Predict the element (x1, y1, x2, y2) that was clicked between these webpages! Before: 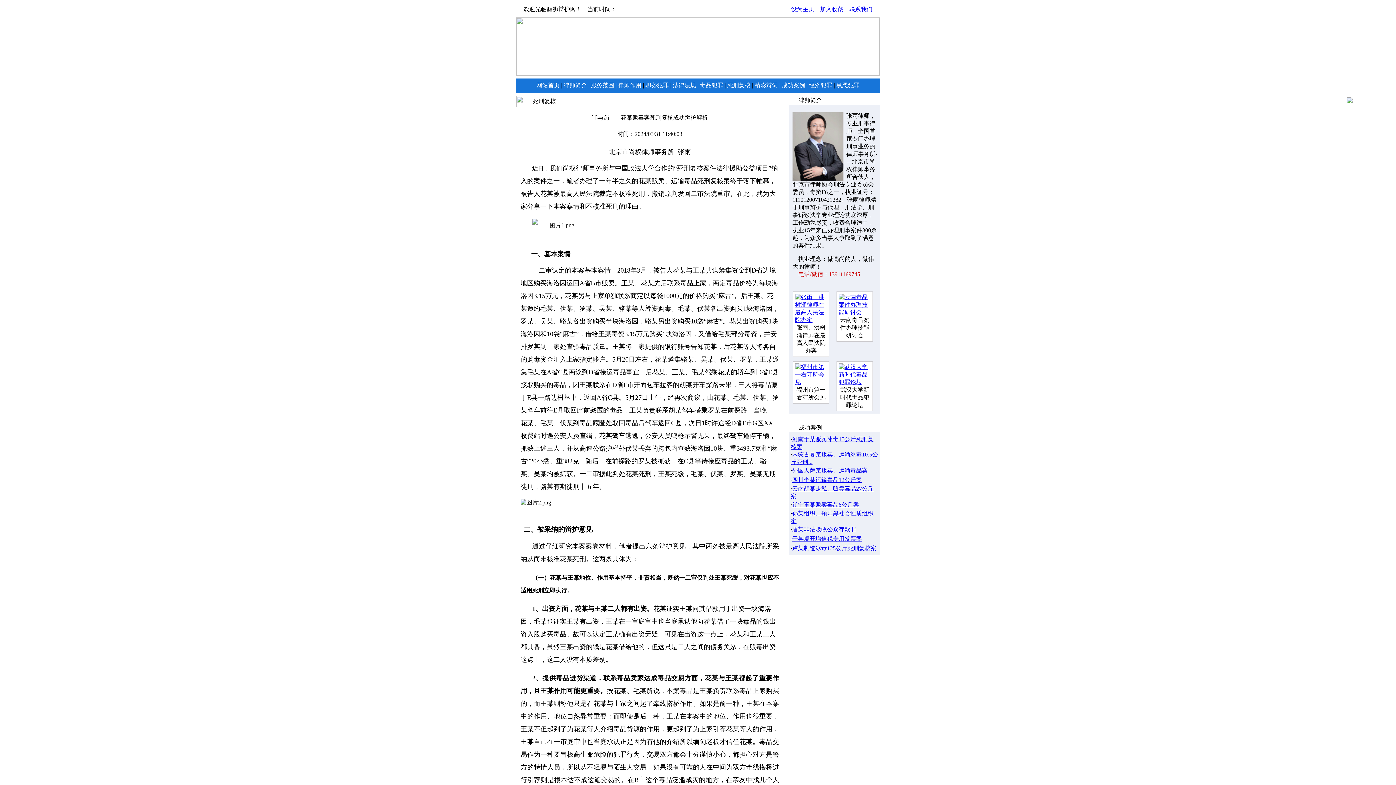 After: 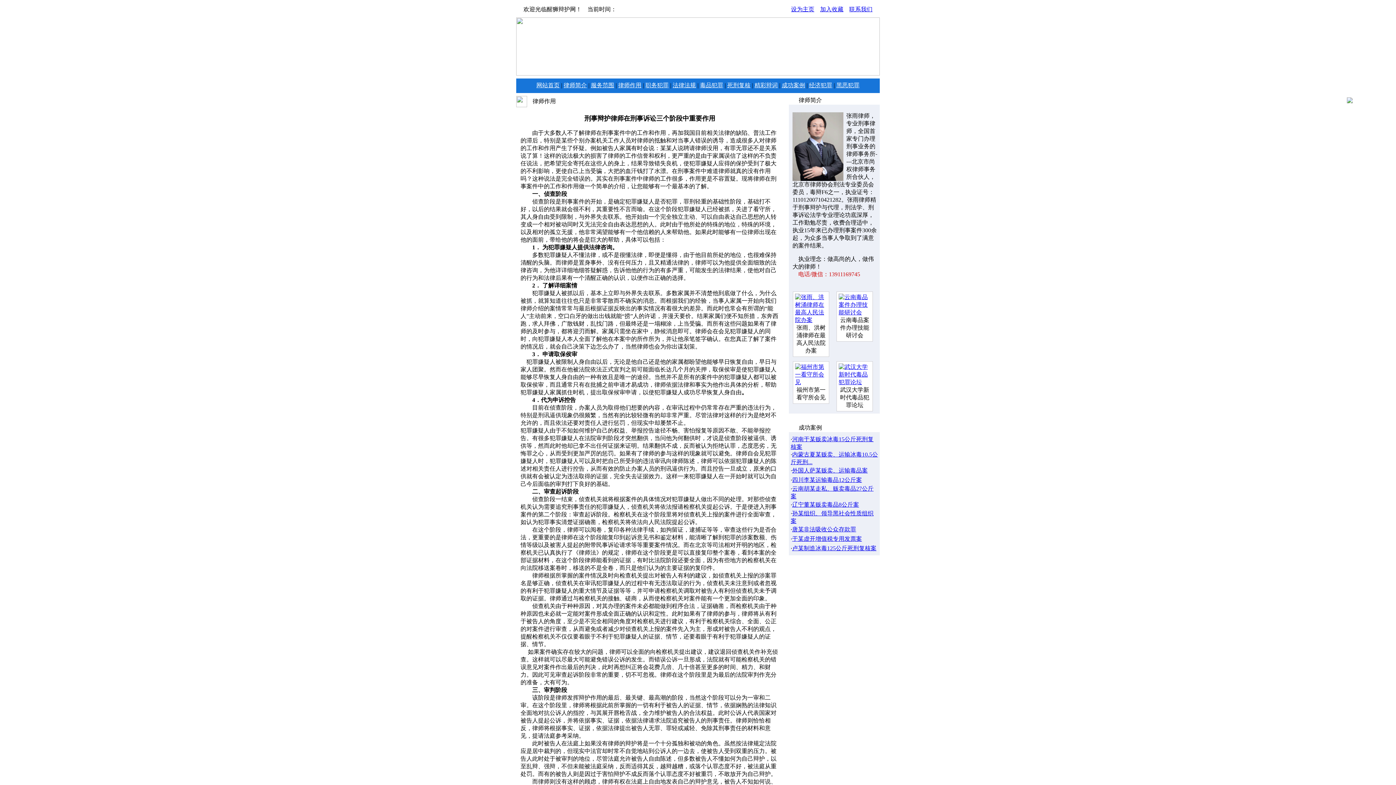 Action: label: 律师作用 bbox: (618, 82, 641, 88)